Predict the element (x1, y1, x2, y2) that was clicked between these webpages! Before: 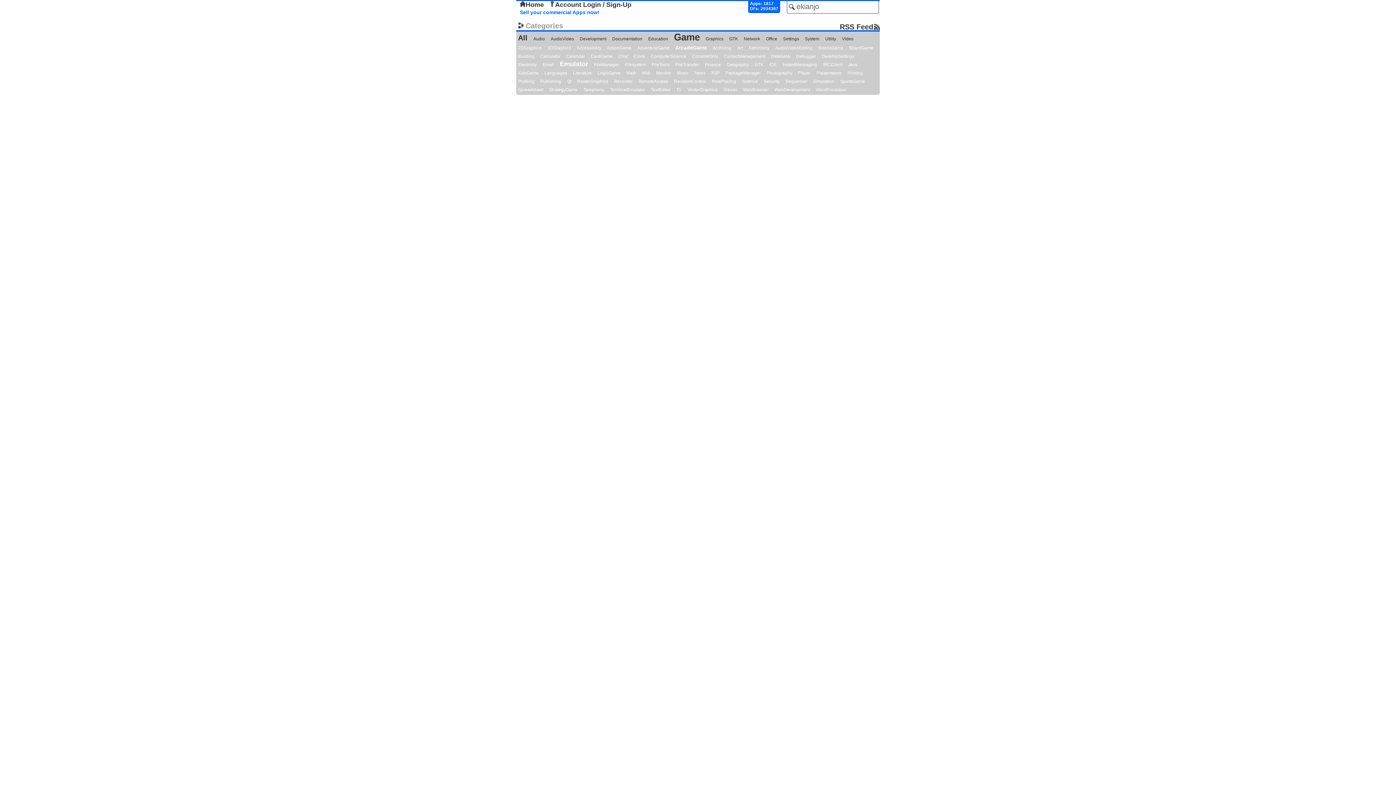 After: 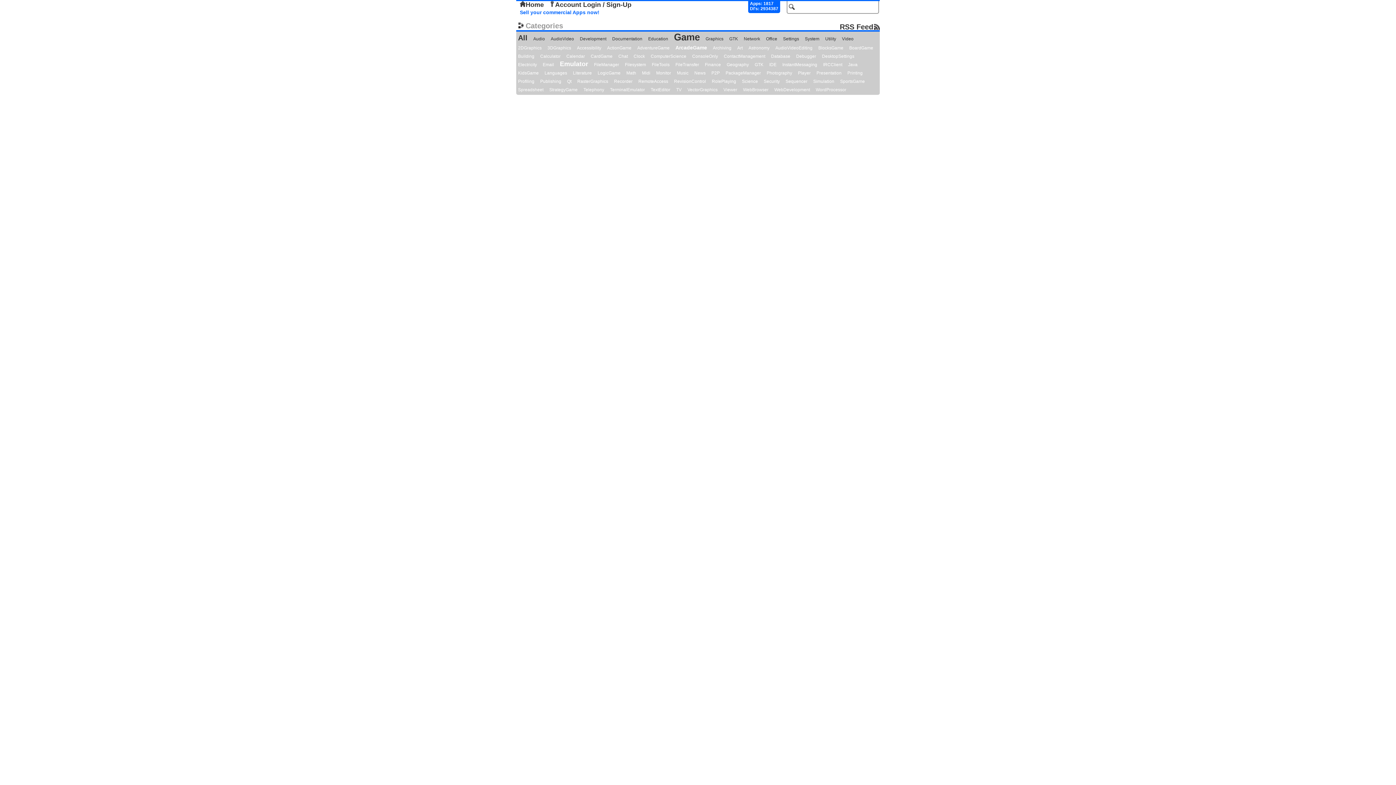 Action: bbox: (672, 77, 708, 85) label: RevisionControl